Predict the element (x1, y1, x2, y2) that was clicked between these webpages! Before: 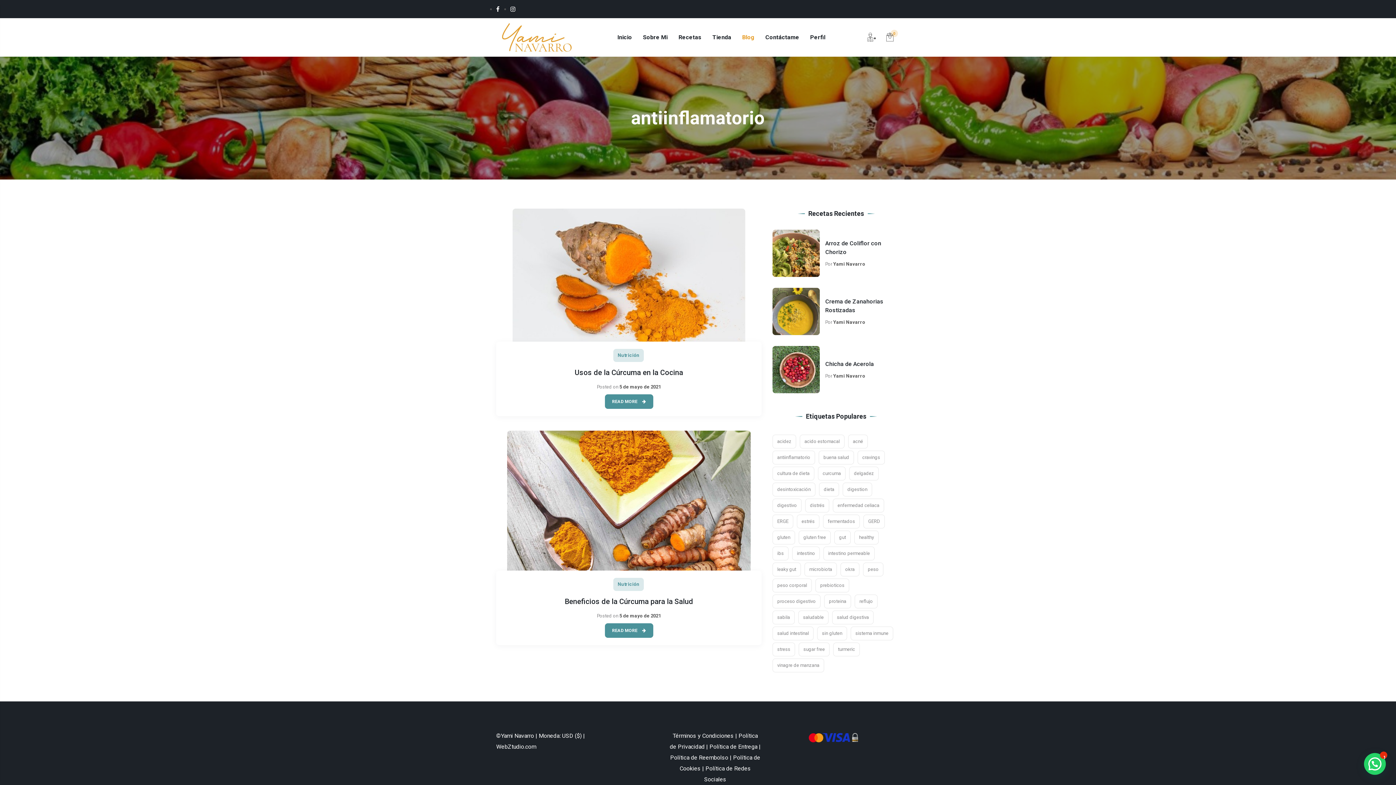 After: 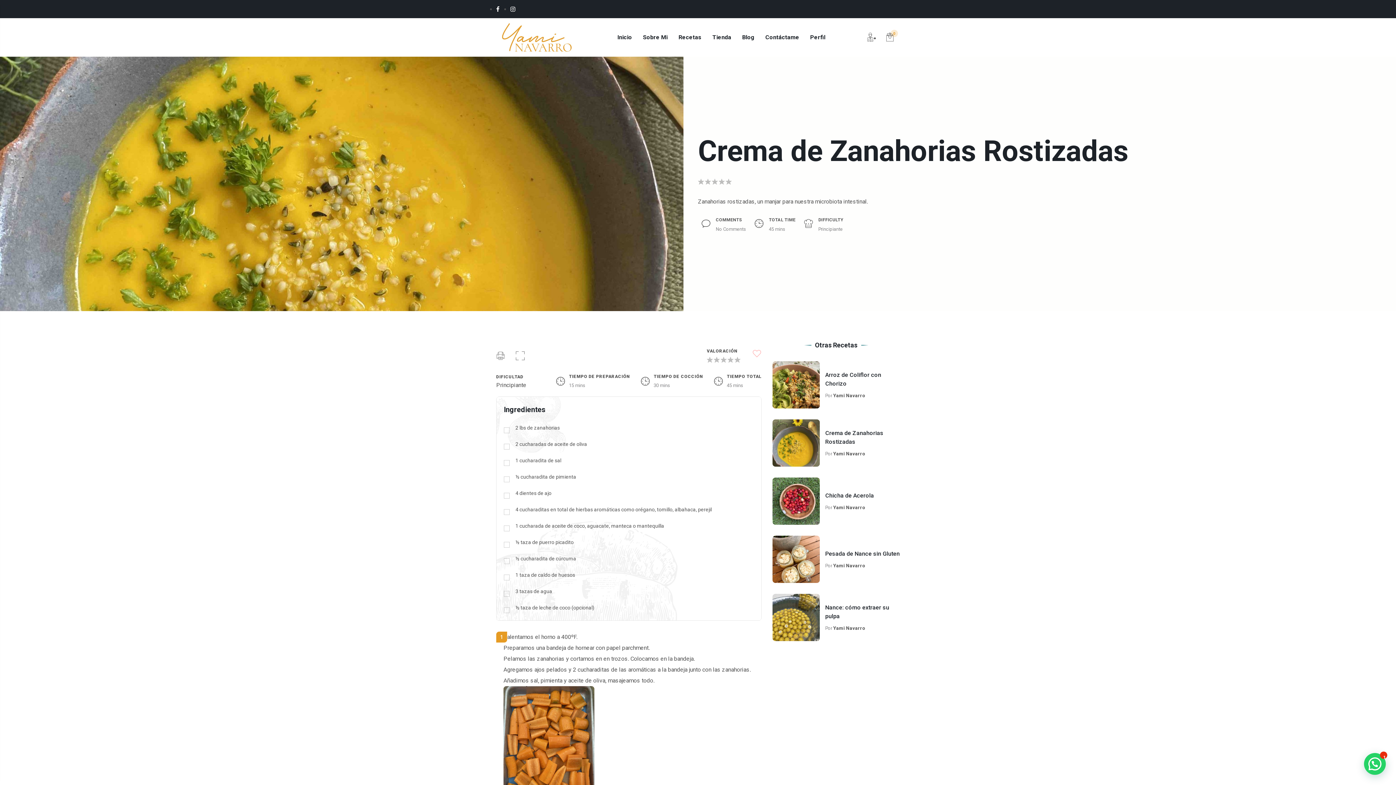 Action: bbox: (772, 288, 820, 335)